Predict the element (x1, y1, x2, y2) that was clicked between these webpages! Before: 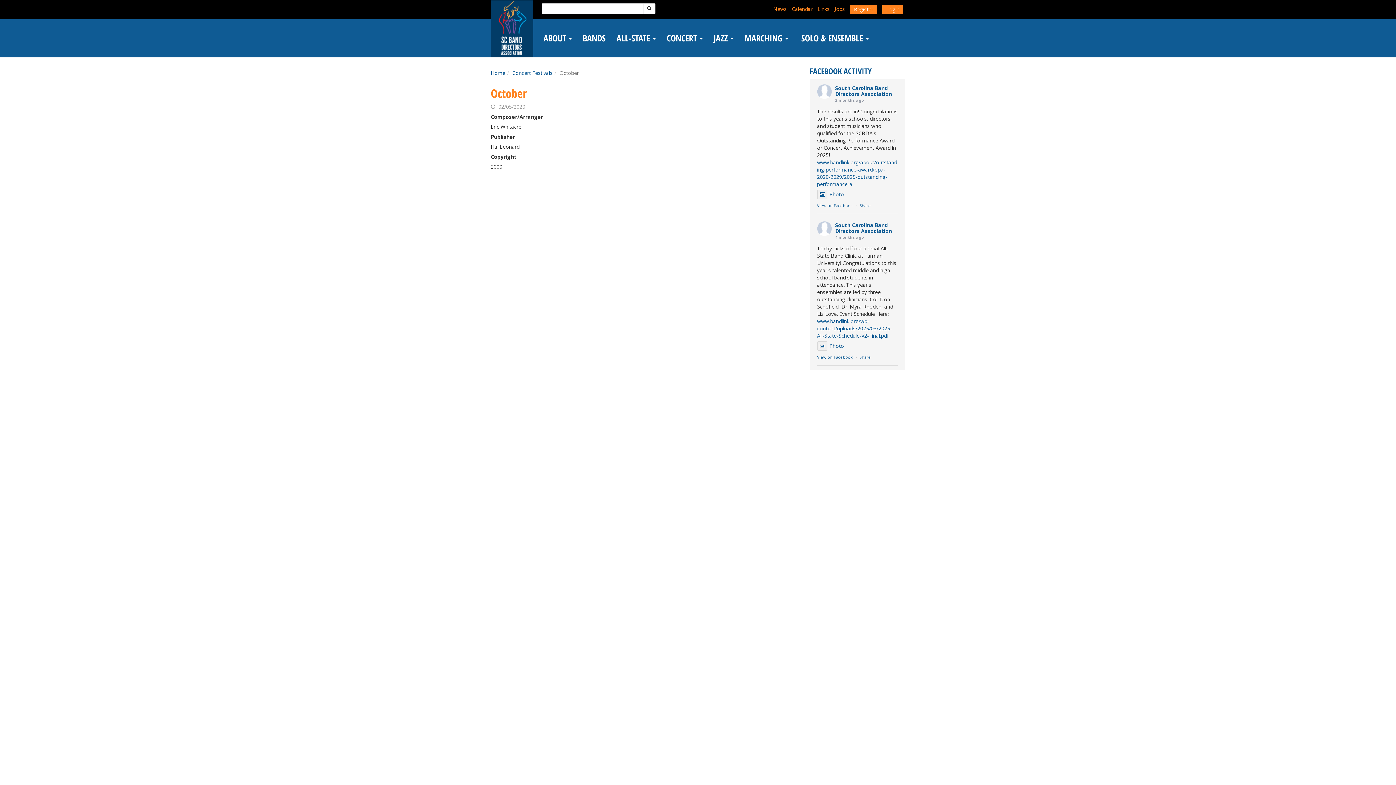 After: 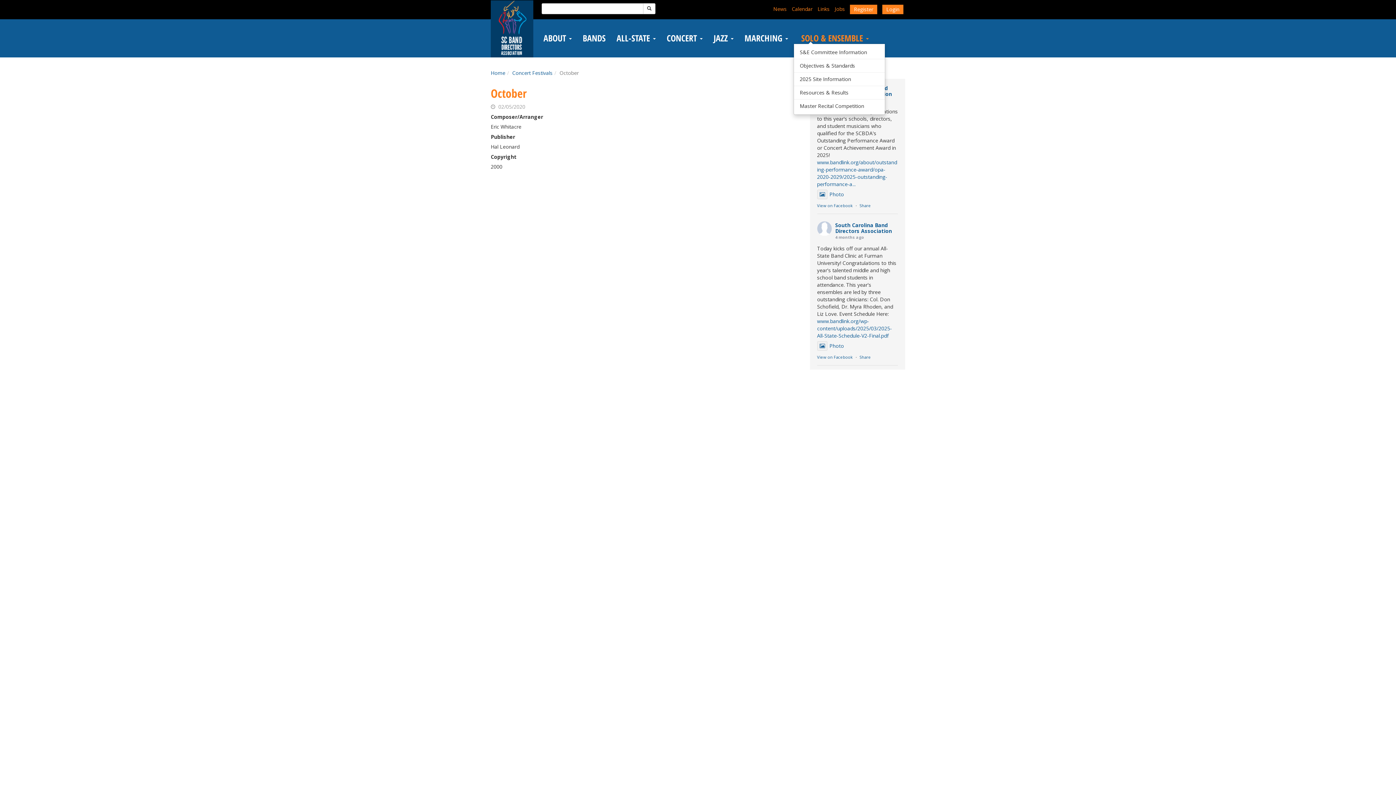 Action: bbox: (799, 34, 869, 41) label:  SOLO & ENSEMBLE 